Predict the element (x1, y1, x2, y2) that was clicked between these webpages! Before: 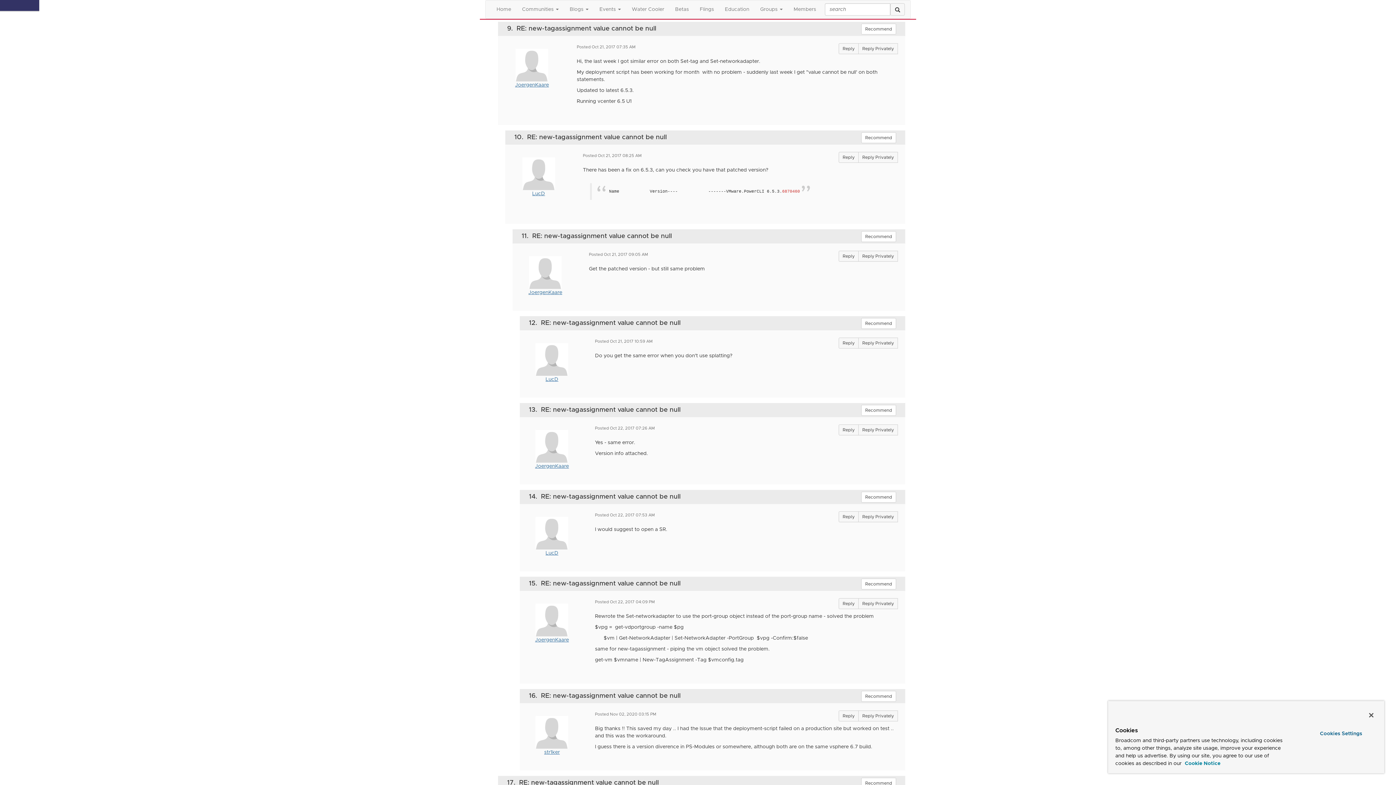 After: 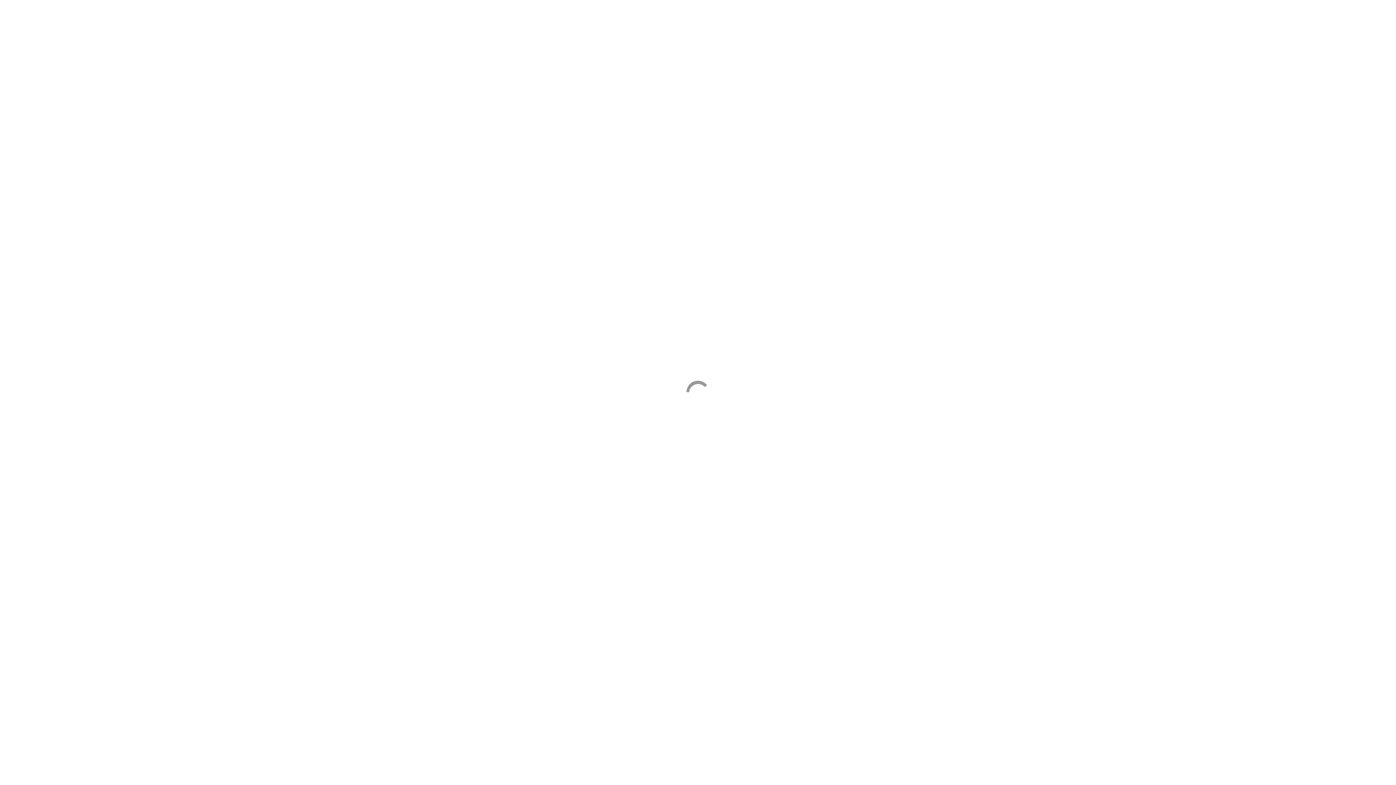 Action: label: Reply bbox: (838, 250, 858, 261)